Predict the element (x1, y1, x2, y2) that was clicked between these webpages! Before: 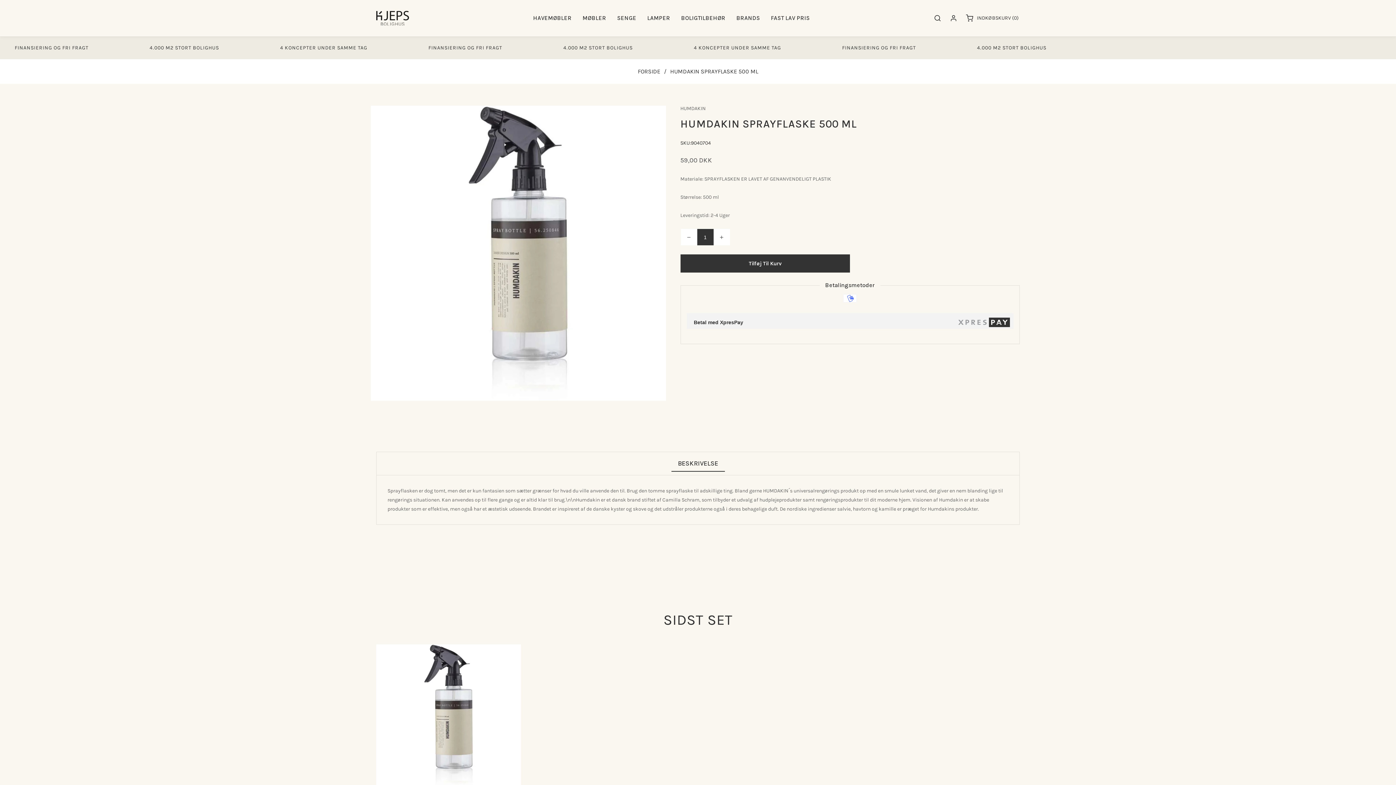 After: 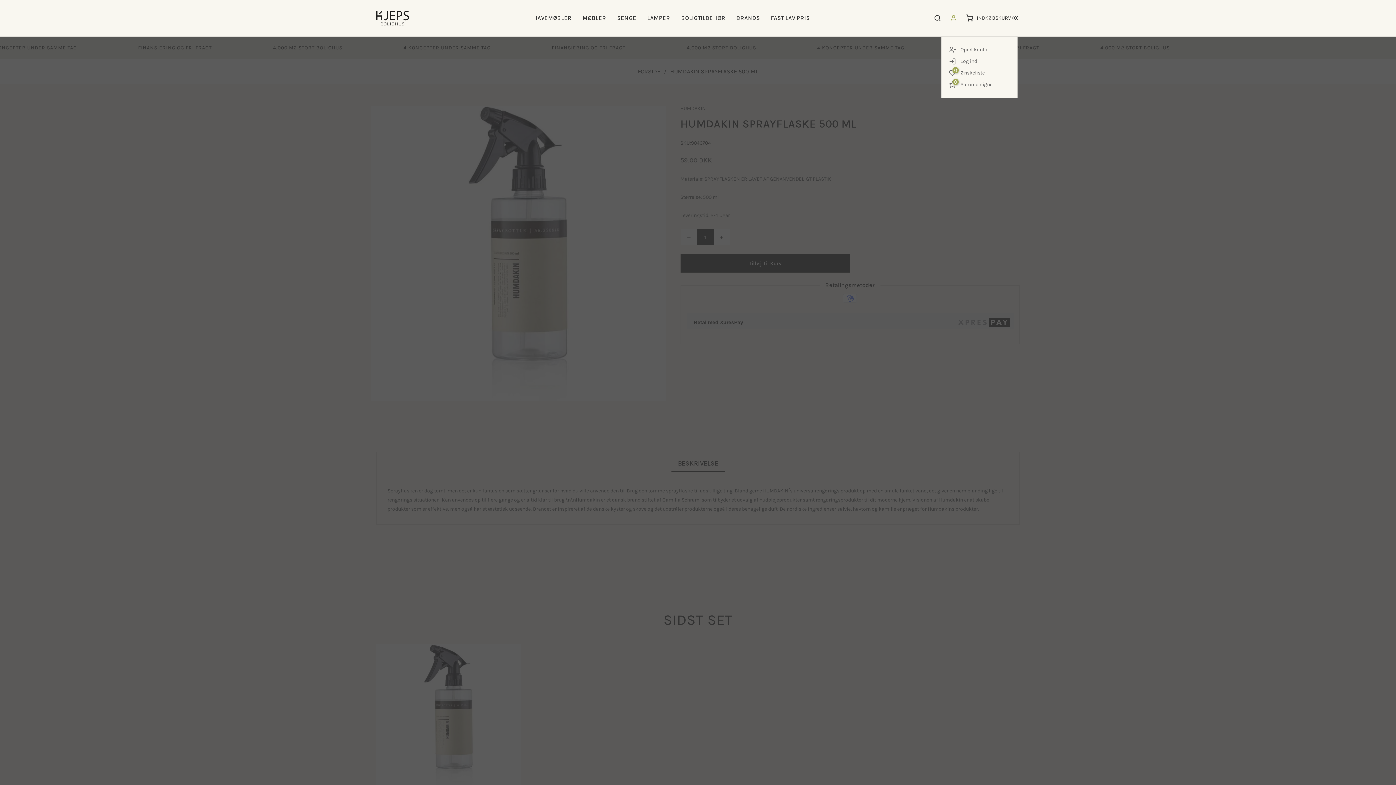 Action: label: Account bbox: (950, 14, 957, 21)